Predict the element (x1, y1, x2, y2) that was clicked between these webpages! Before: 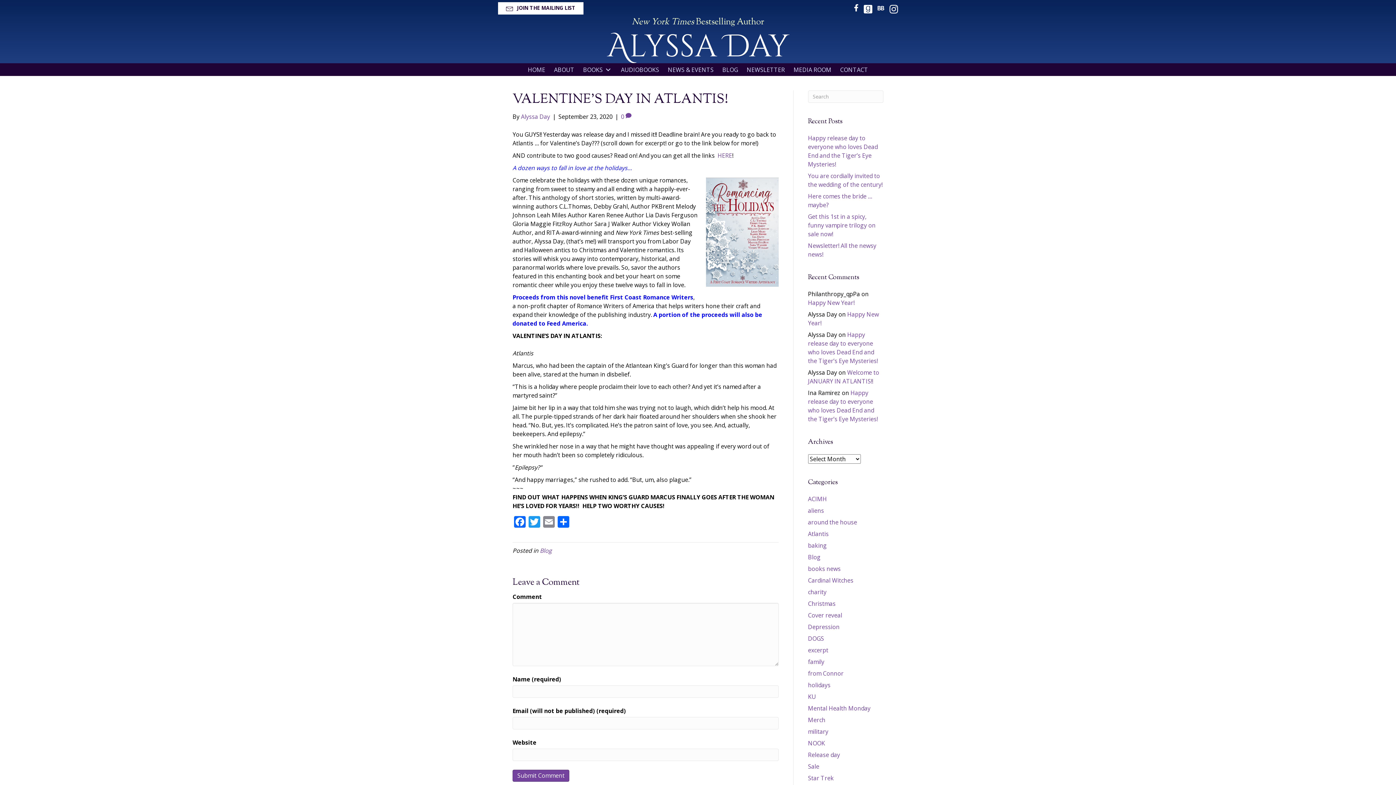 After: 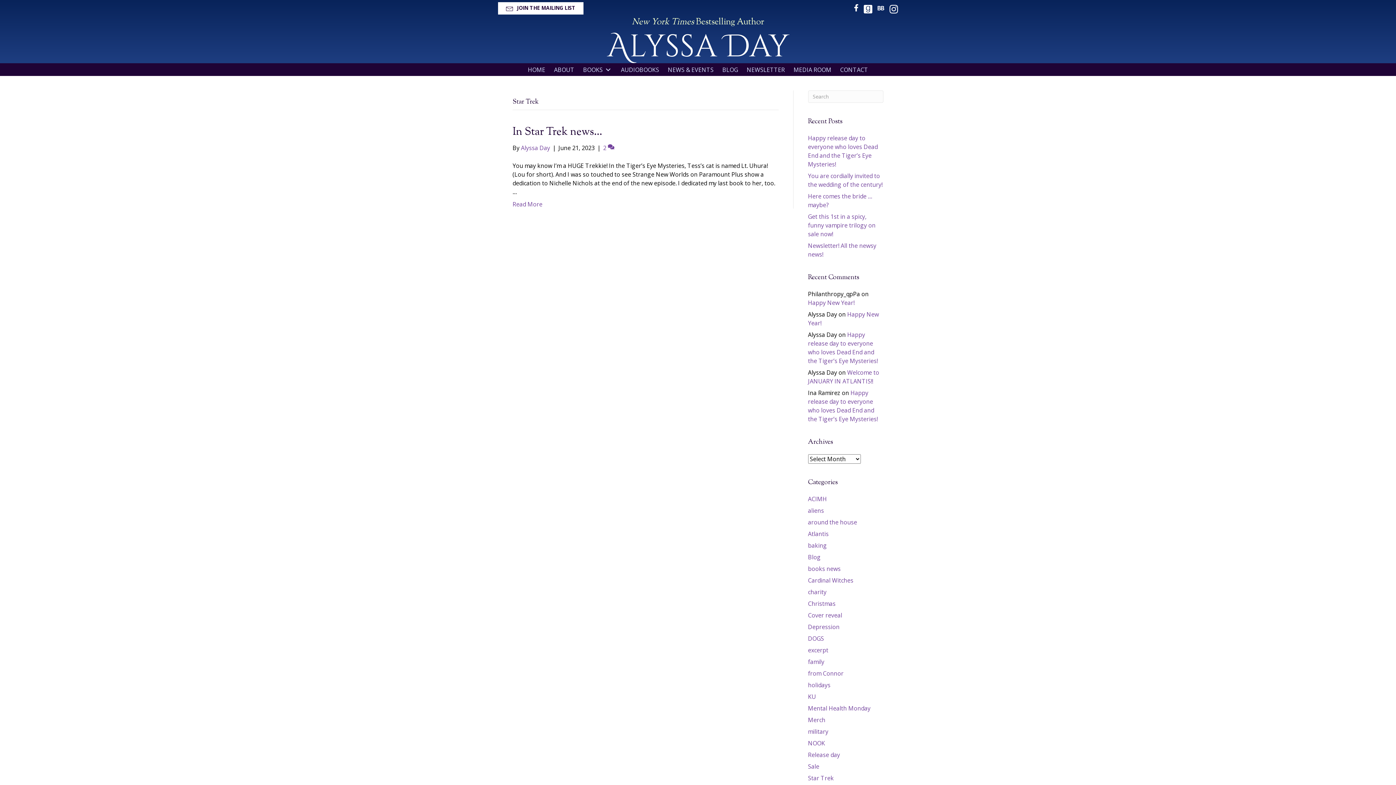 Action: label: Star Trek bbox: (808, 774, 834, 782)